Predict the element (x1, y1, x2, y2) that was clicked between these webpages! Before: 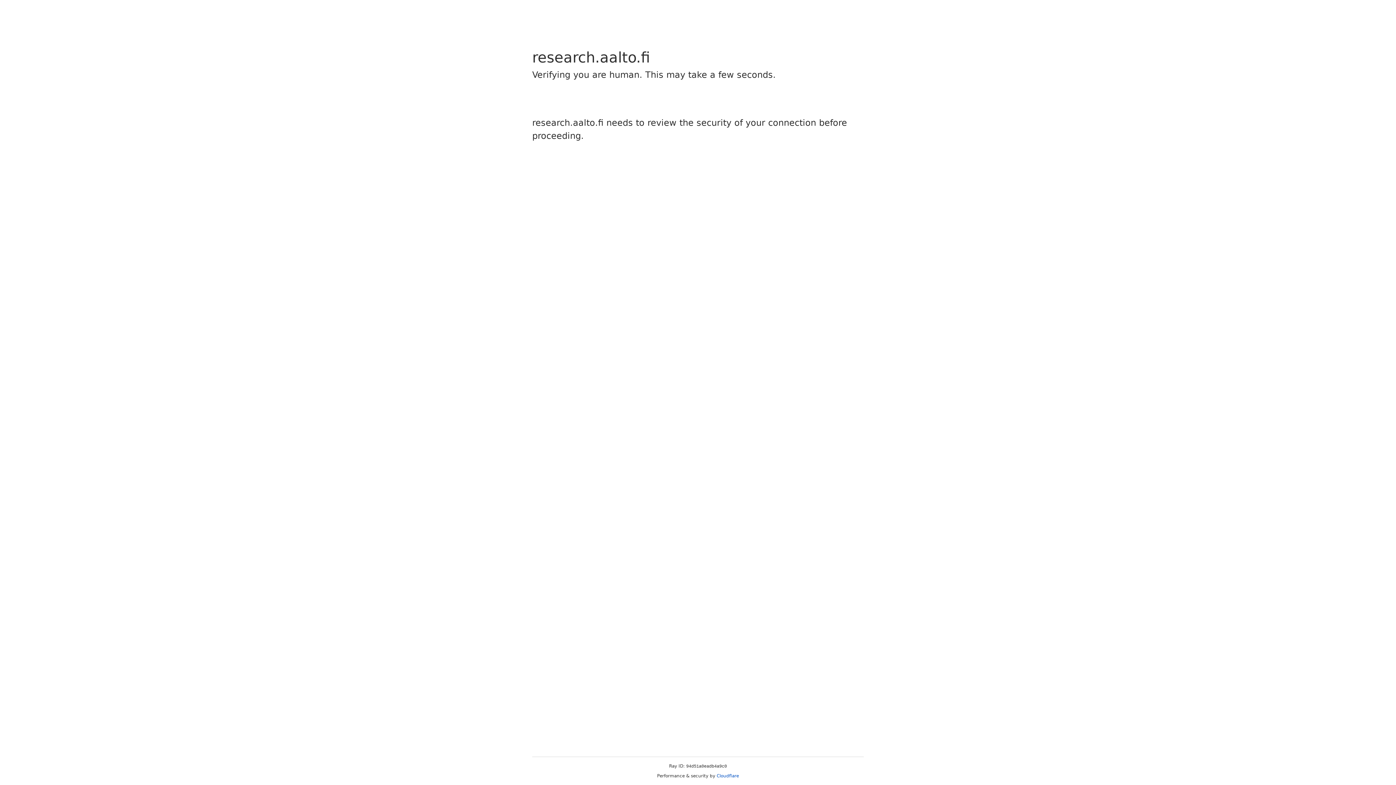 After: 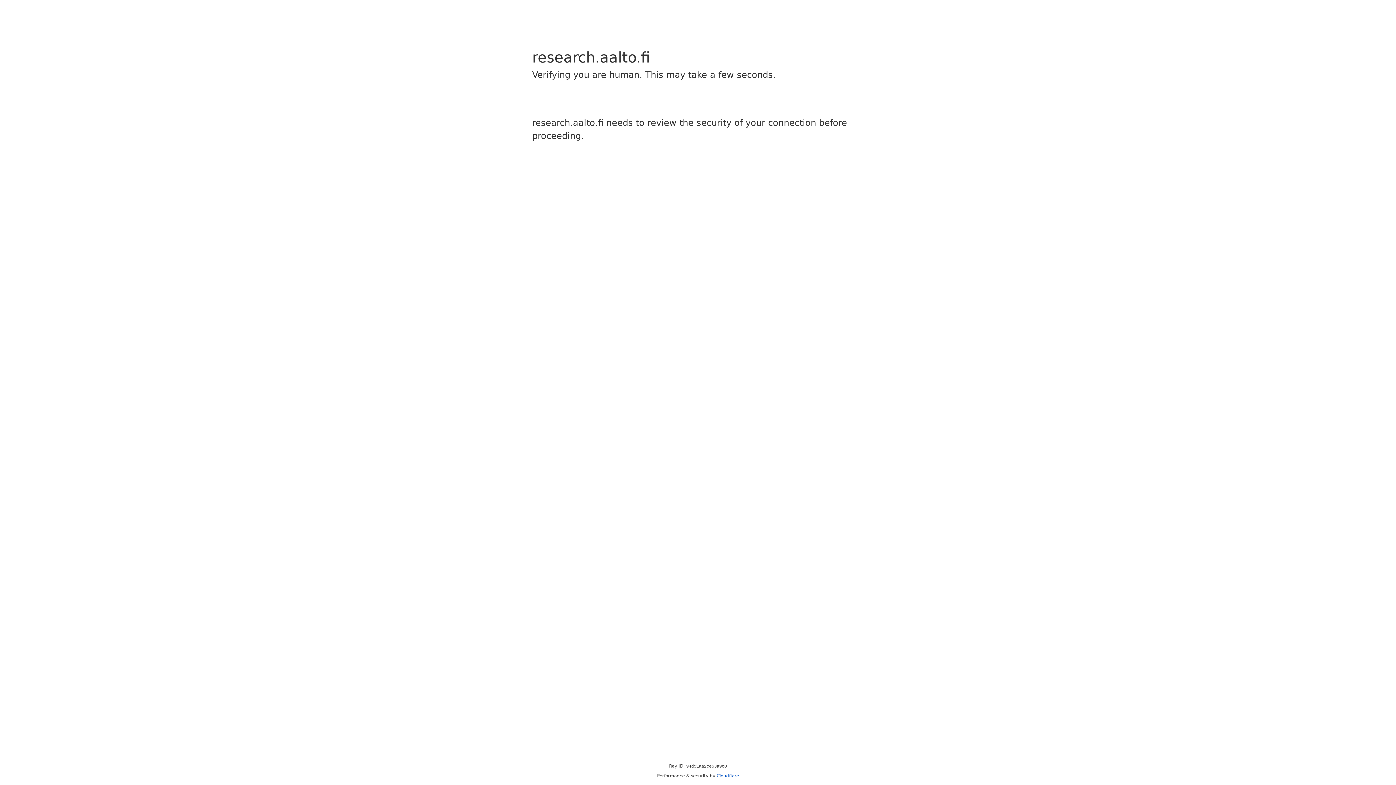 Action: label: Cloudflare bbox: (716, 773, 739, 778)